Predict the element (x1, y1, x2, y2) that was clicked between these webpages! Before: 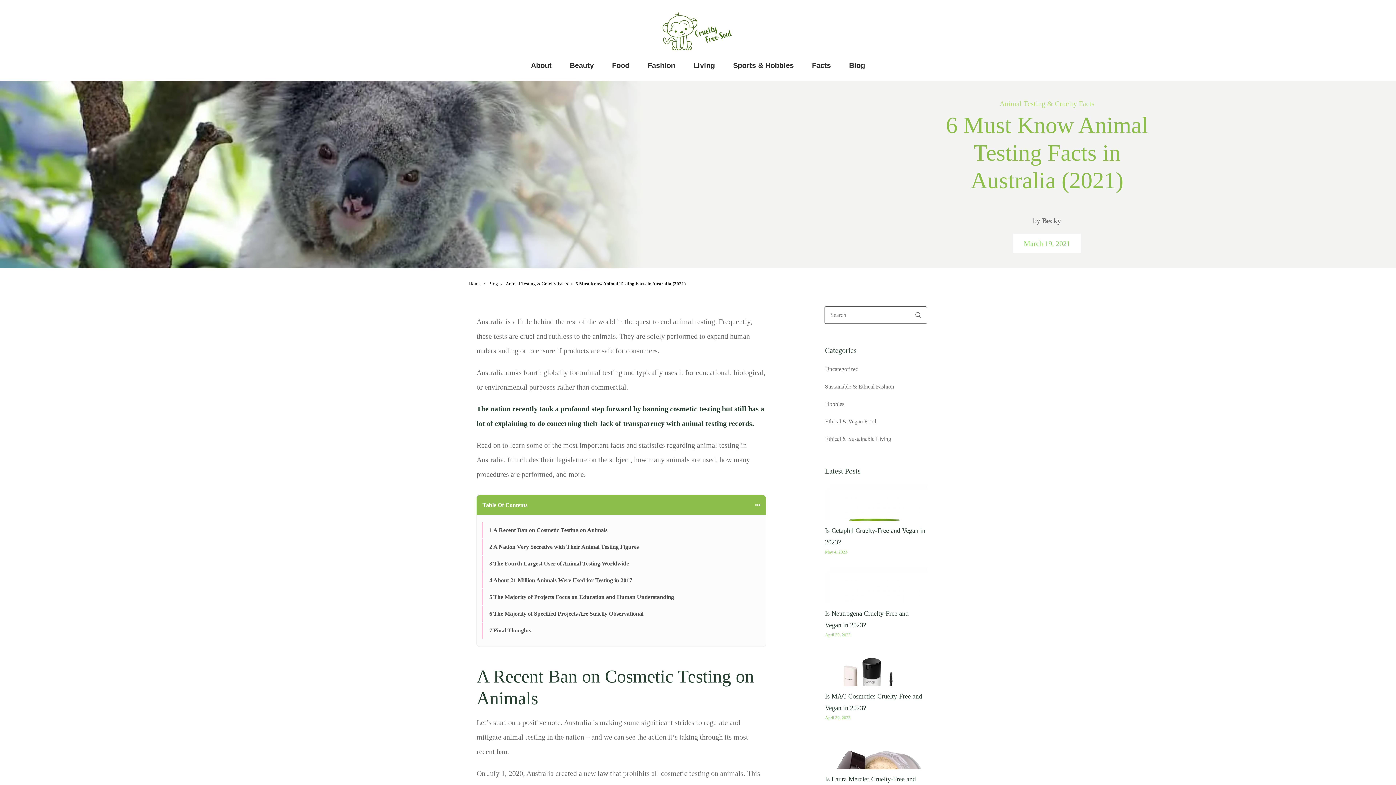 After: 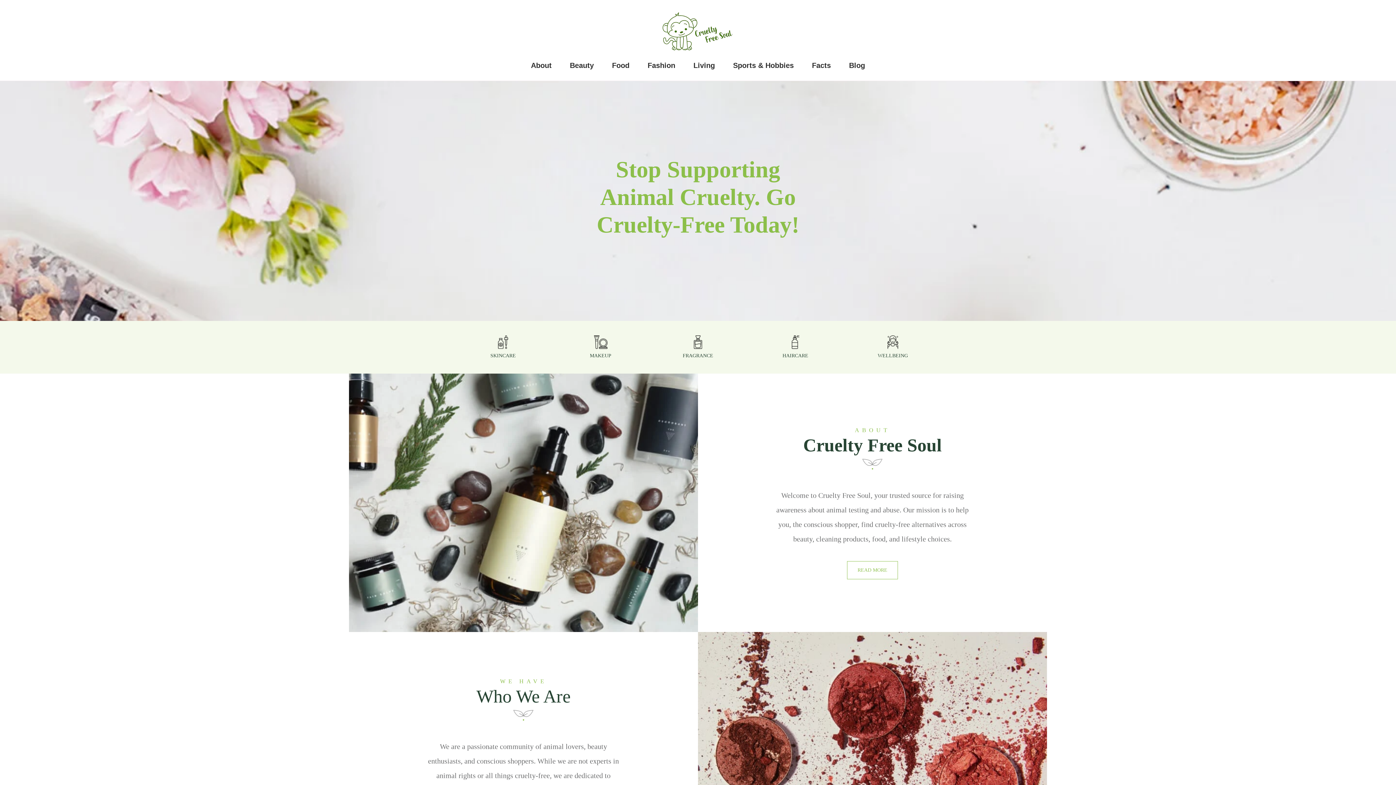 Action: bbox: (661, 10, 734, 53)